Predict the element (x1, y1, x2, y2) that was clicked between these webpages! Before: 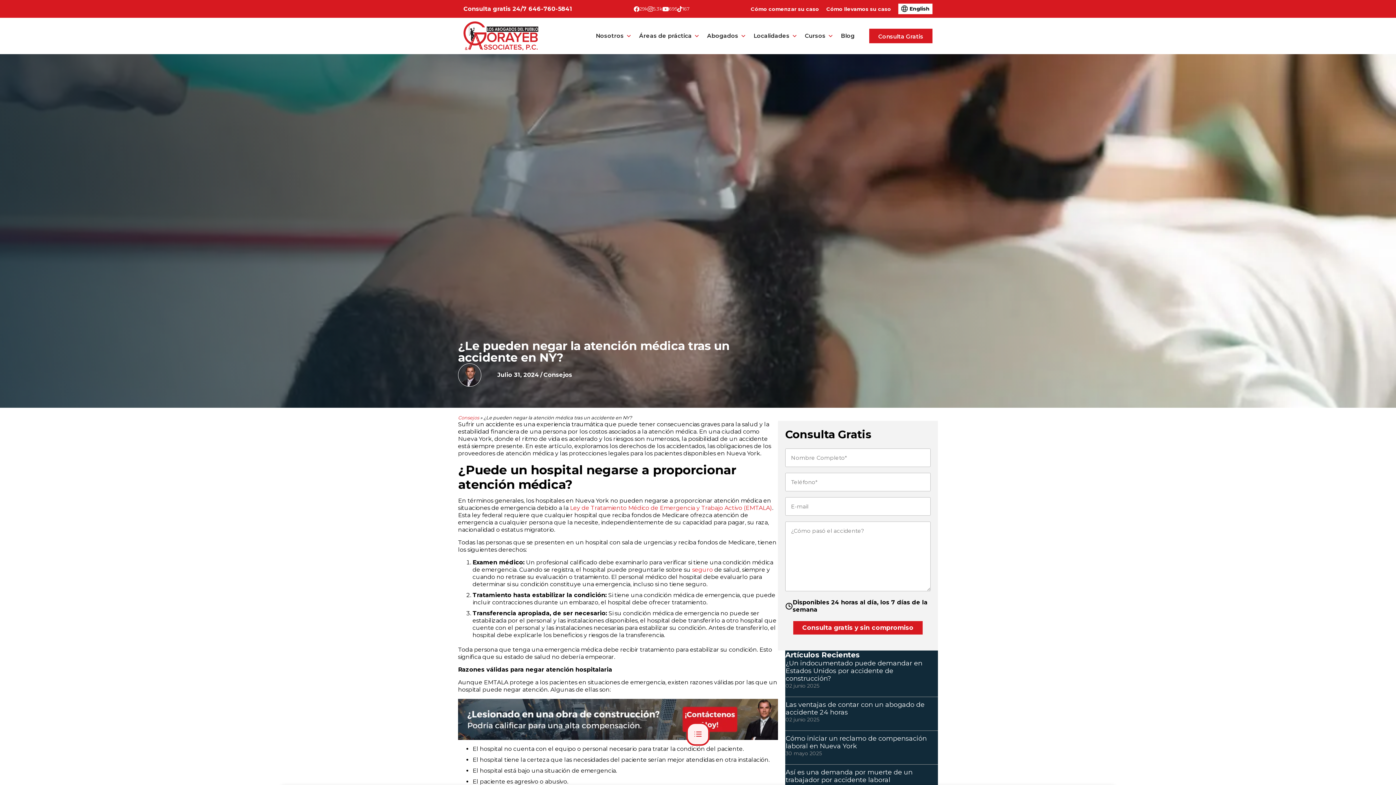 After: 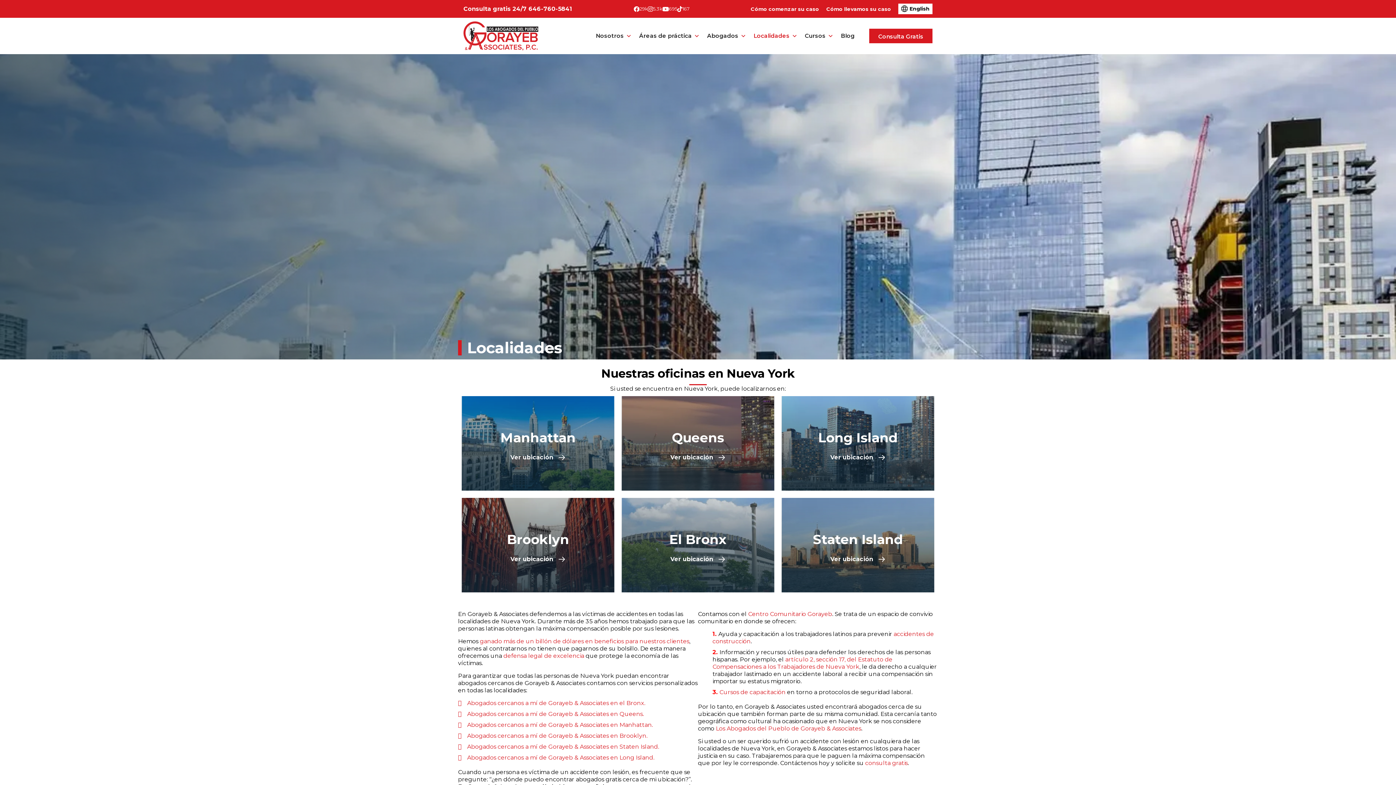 Action: bbox: (750, 28, 801, 43) label: Localidades